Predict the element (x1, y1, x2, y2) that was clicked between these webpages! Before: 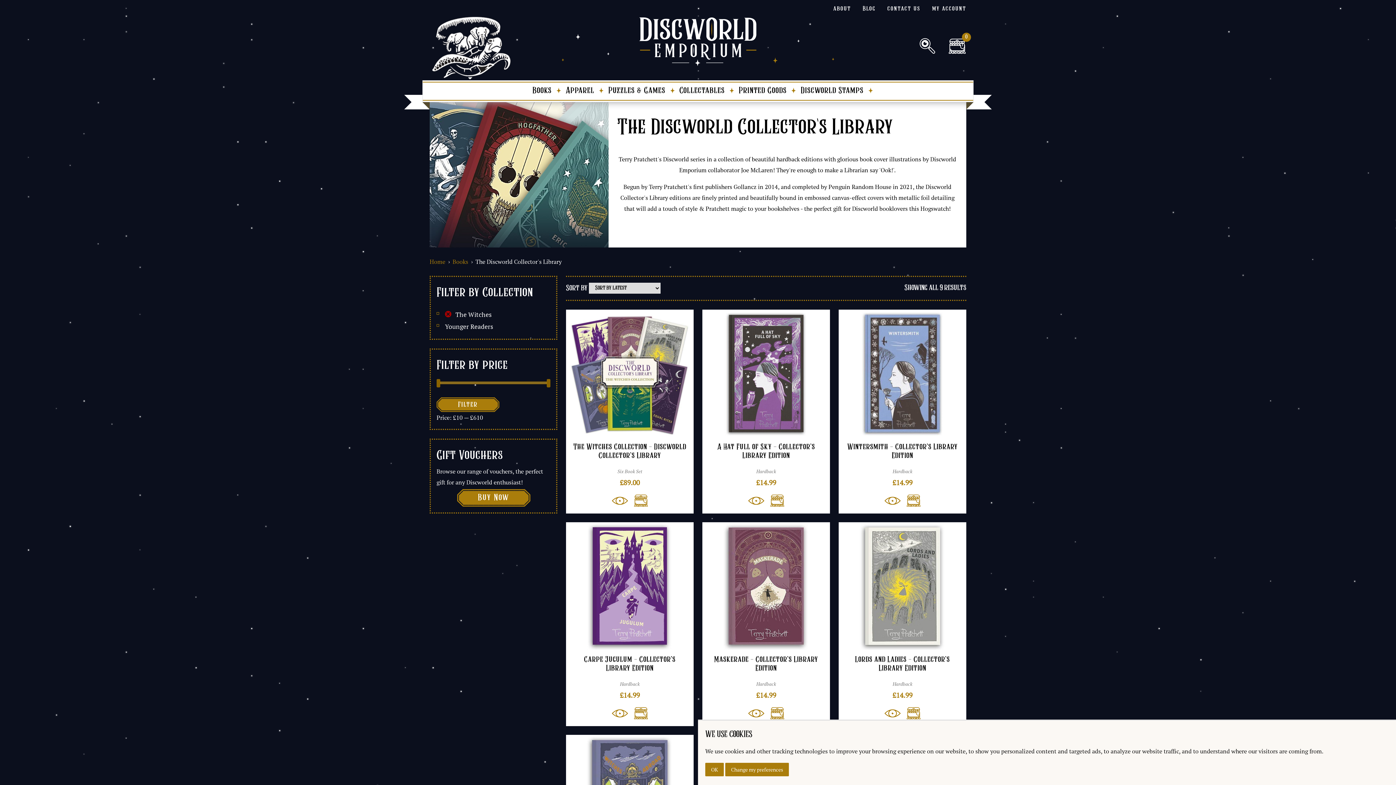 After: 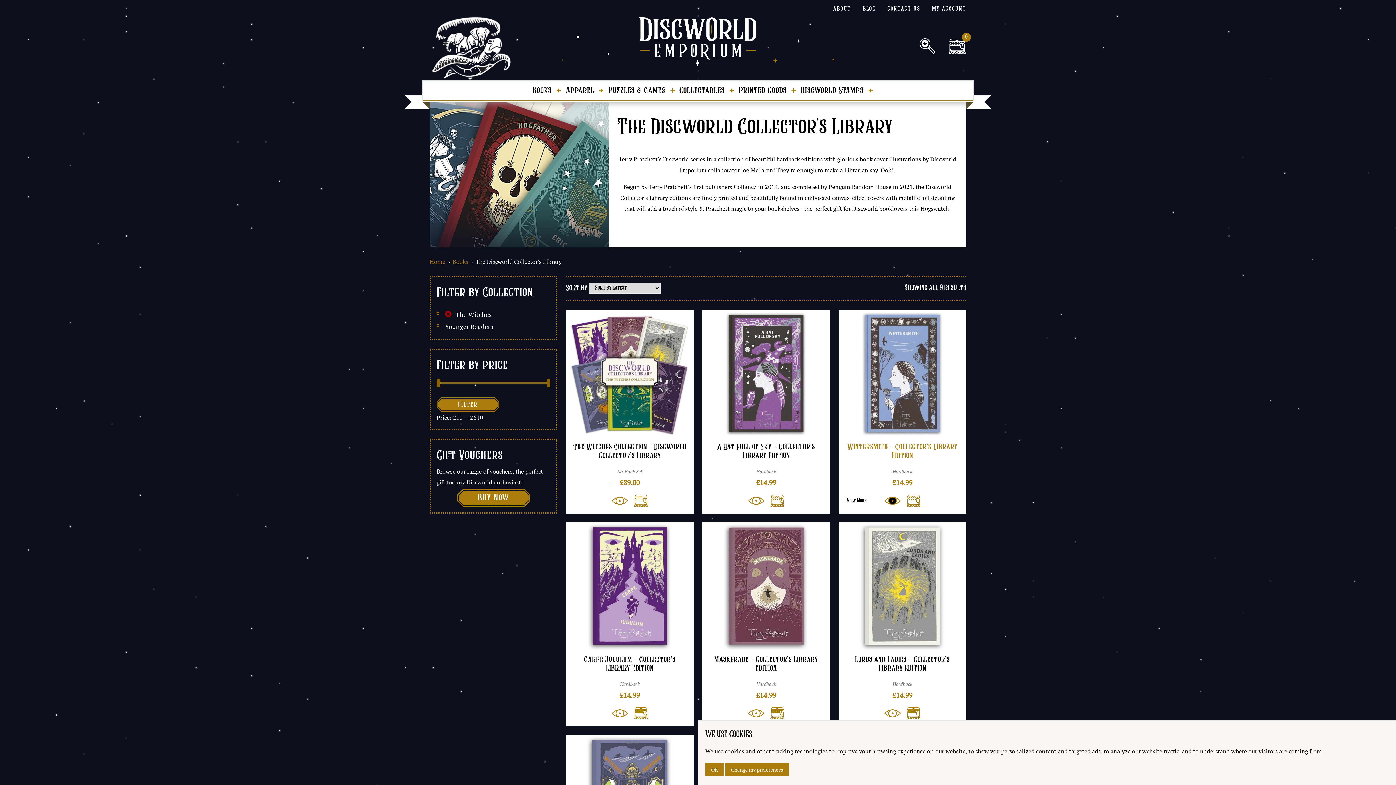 Action: bbox: (884, 496, 901, 504)